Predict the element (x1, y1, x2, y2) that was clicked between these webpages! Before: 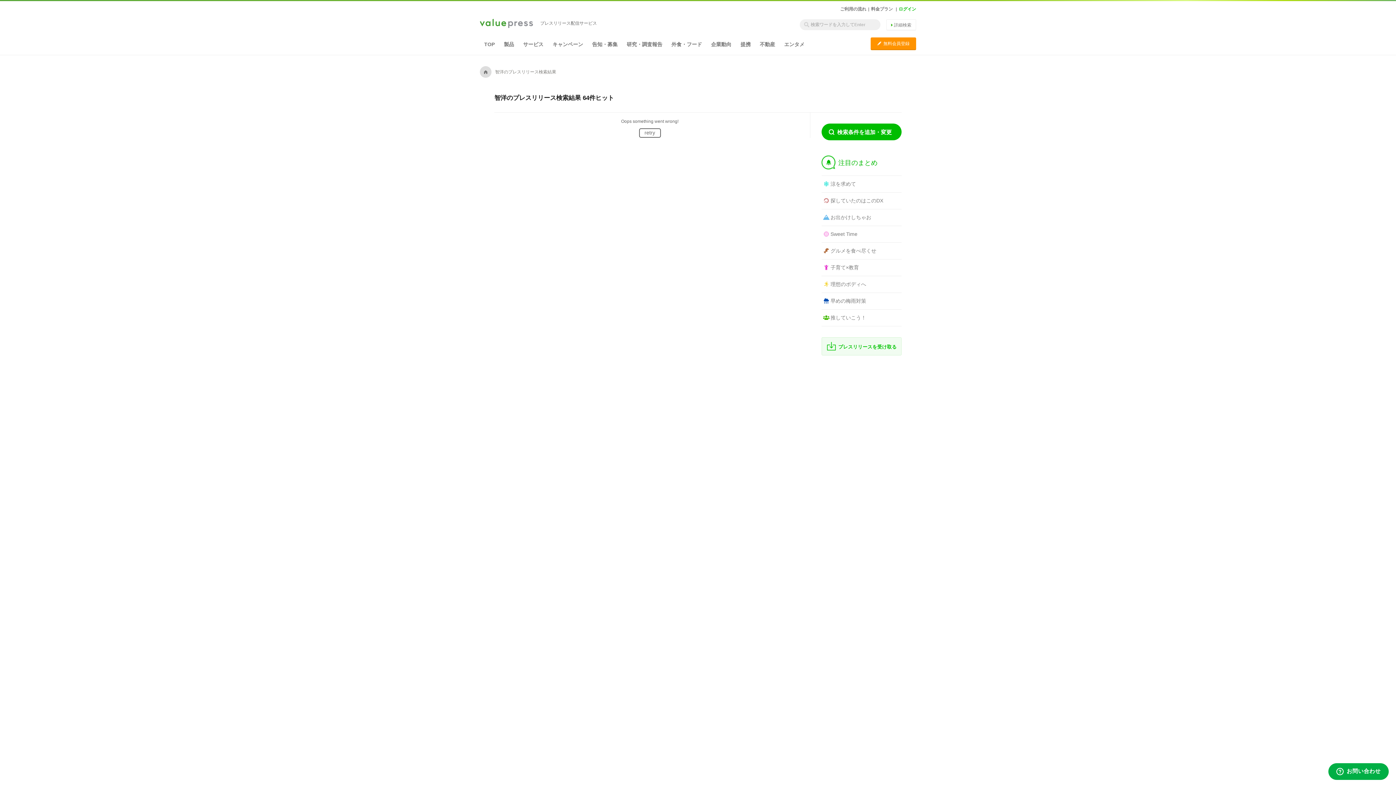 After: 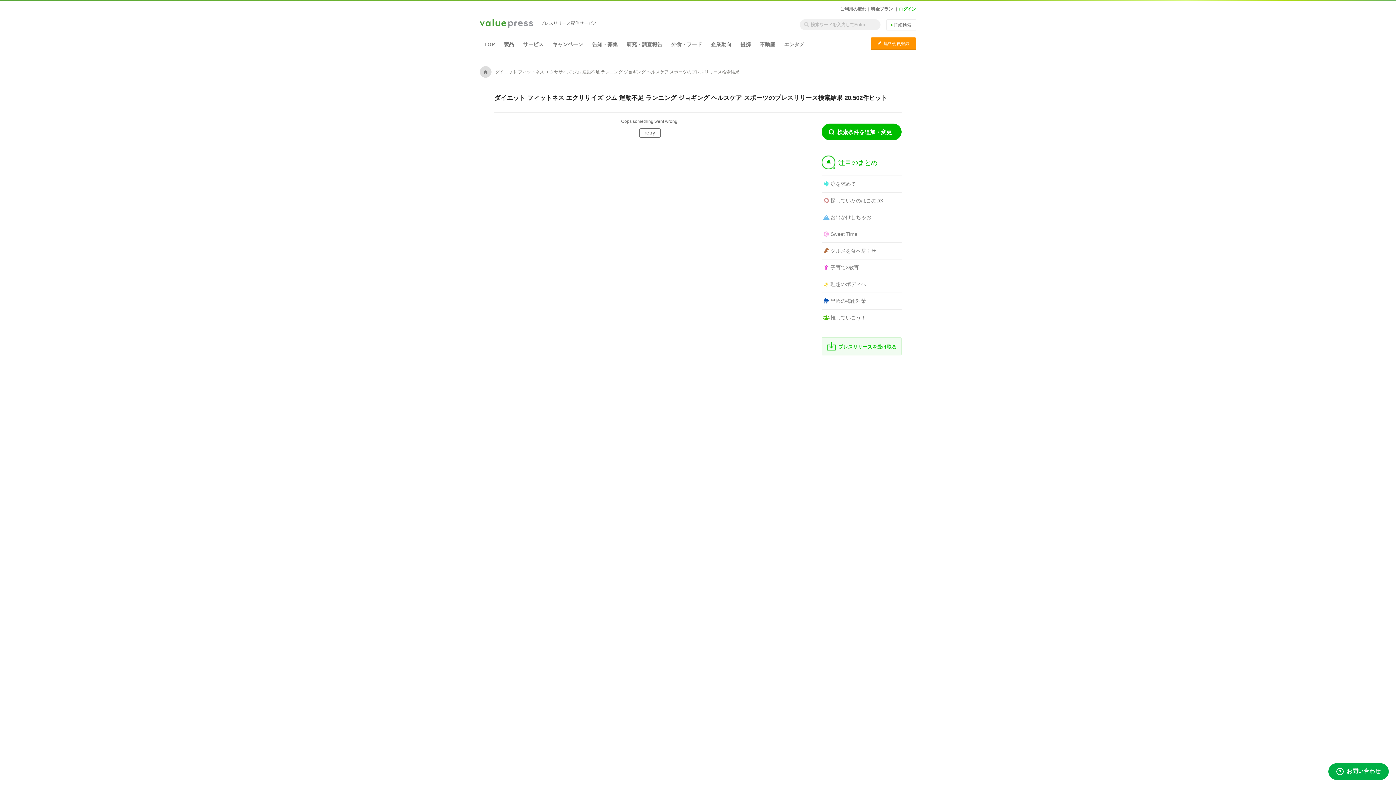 Action: label: 理想のボディへ bbox: (821, 276, 901, 293)